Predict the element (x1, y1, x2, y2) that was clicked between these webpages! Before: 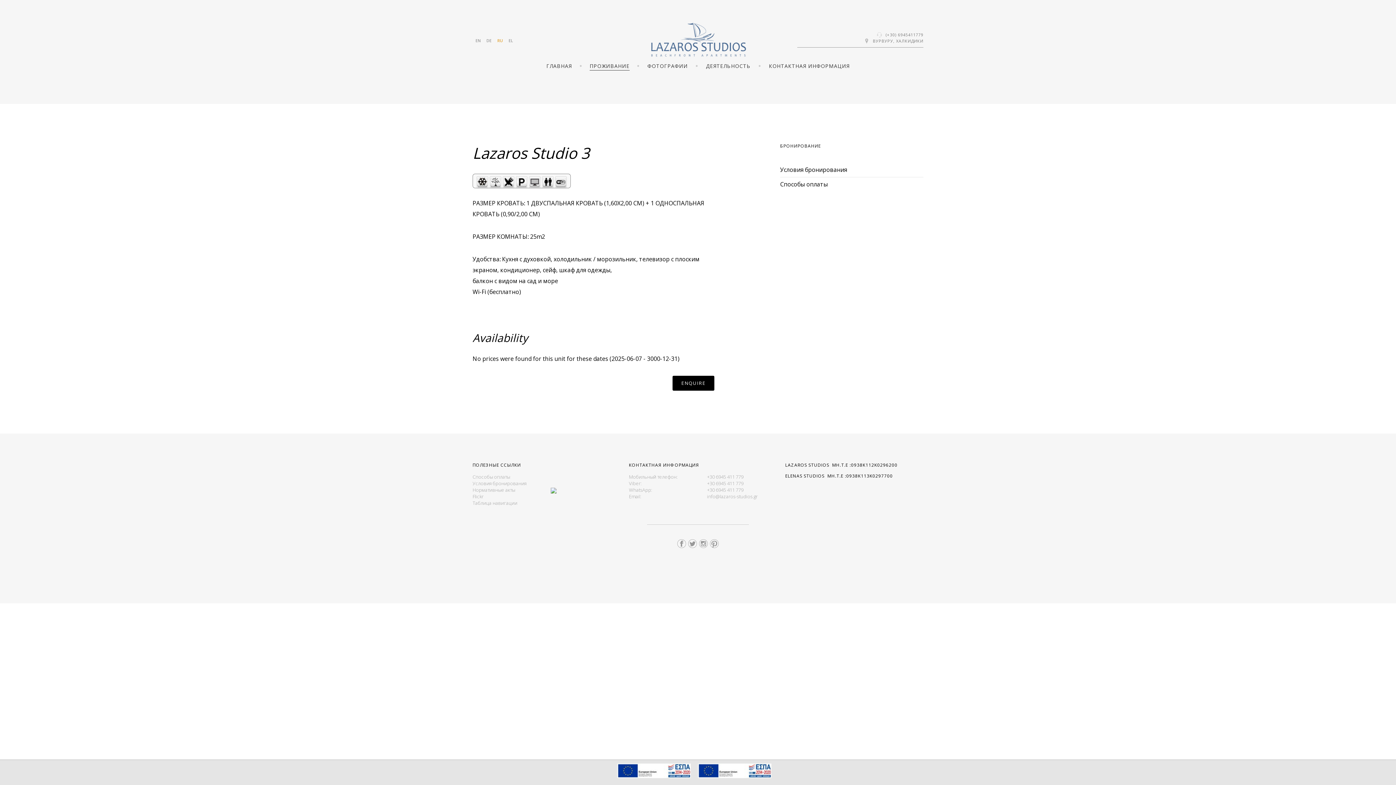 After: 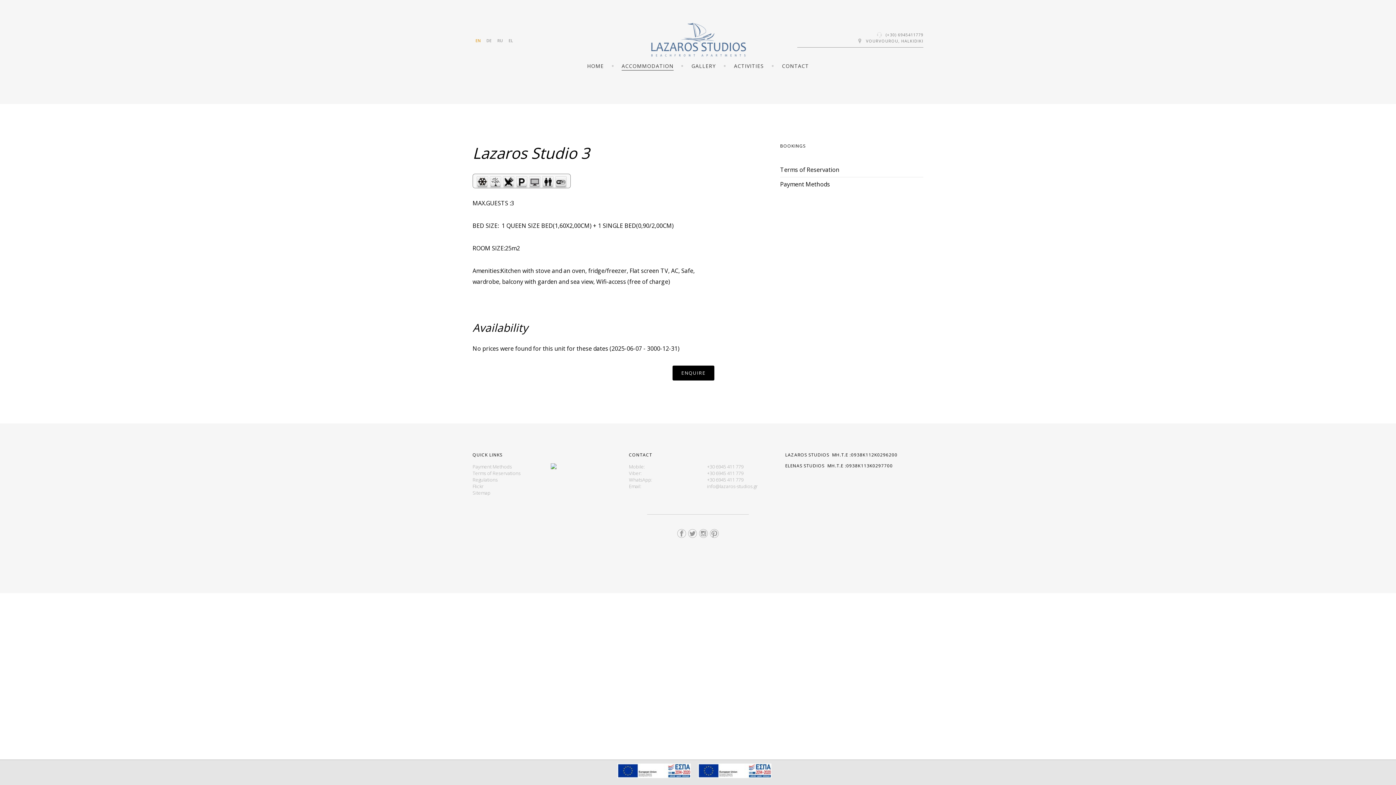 Action: label: EN bbox: (475, 37, 480, 43)